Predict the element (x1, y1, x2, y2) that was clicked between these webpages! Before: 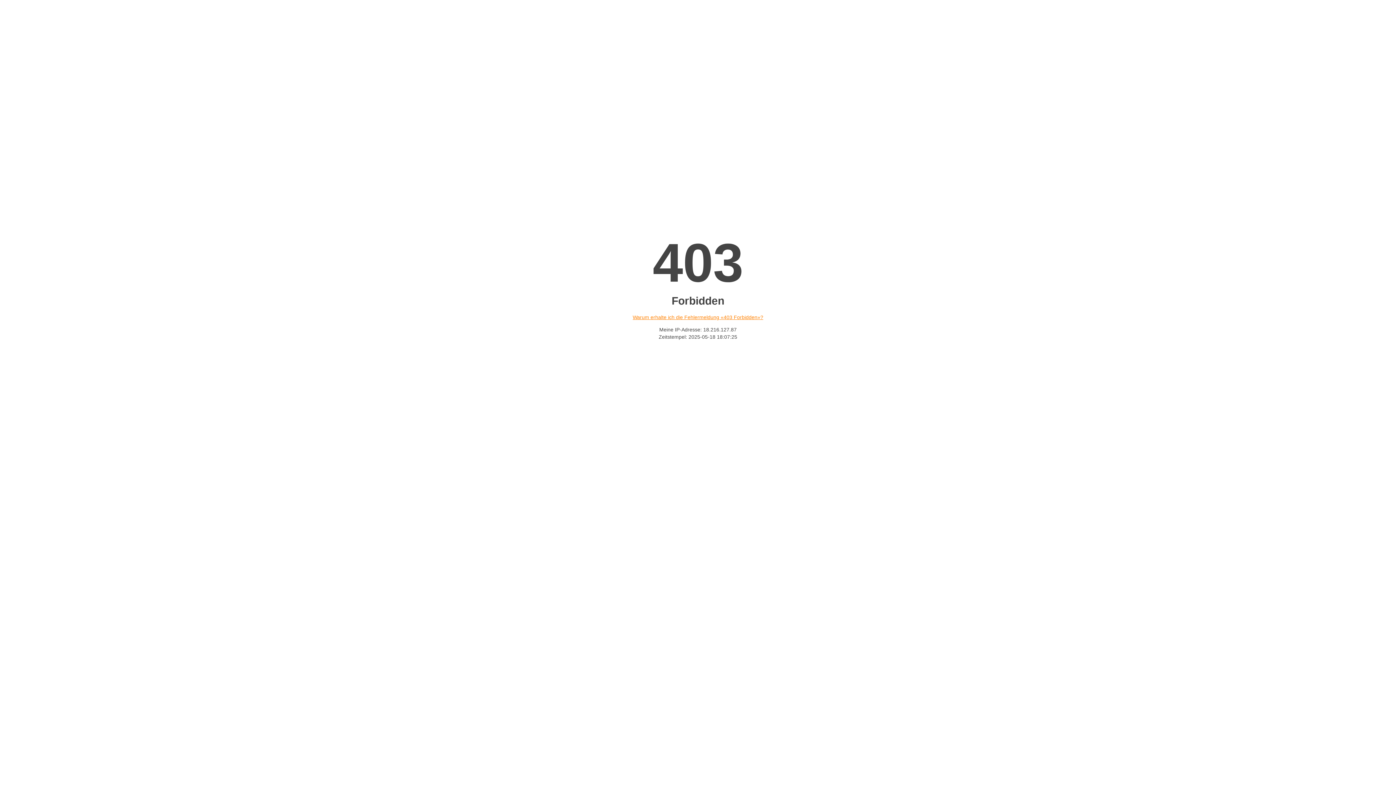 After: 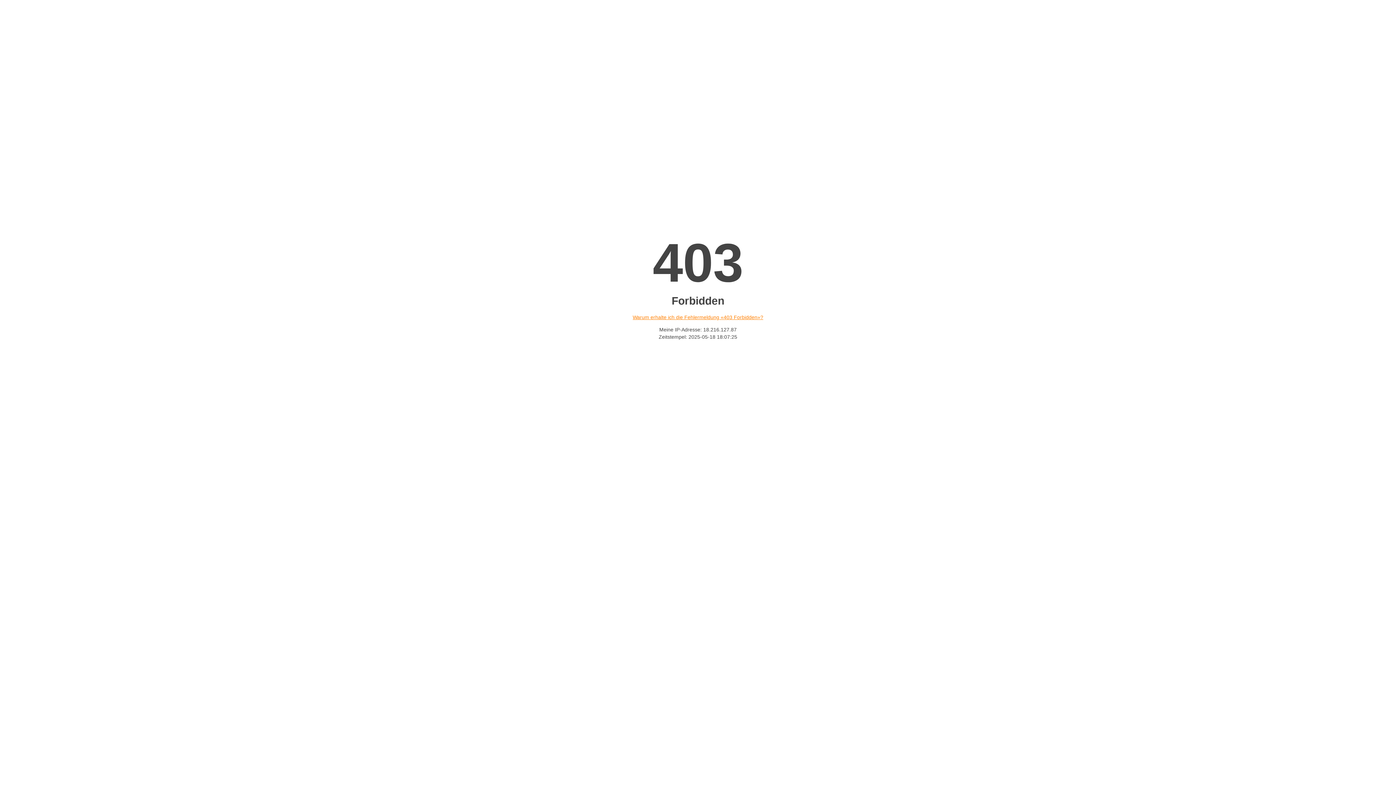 Action: label: Warum erhalte ich die Fehlermeldung «403 Forbidden»? bbox: (632, 314, 763, 320)